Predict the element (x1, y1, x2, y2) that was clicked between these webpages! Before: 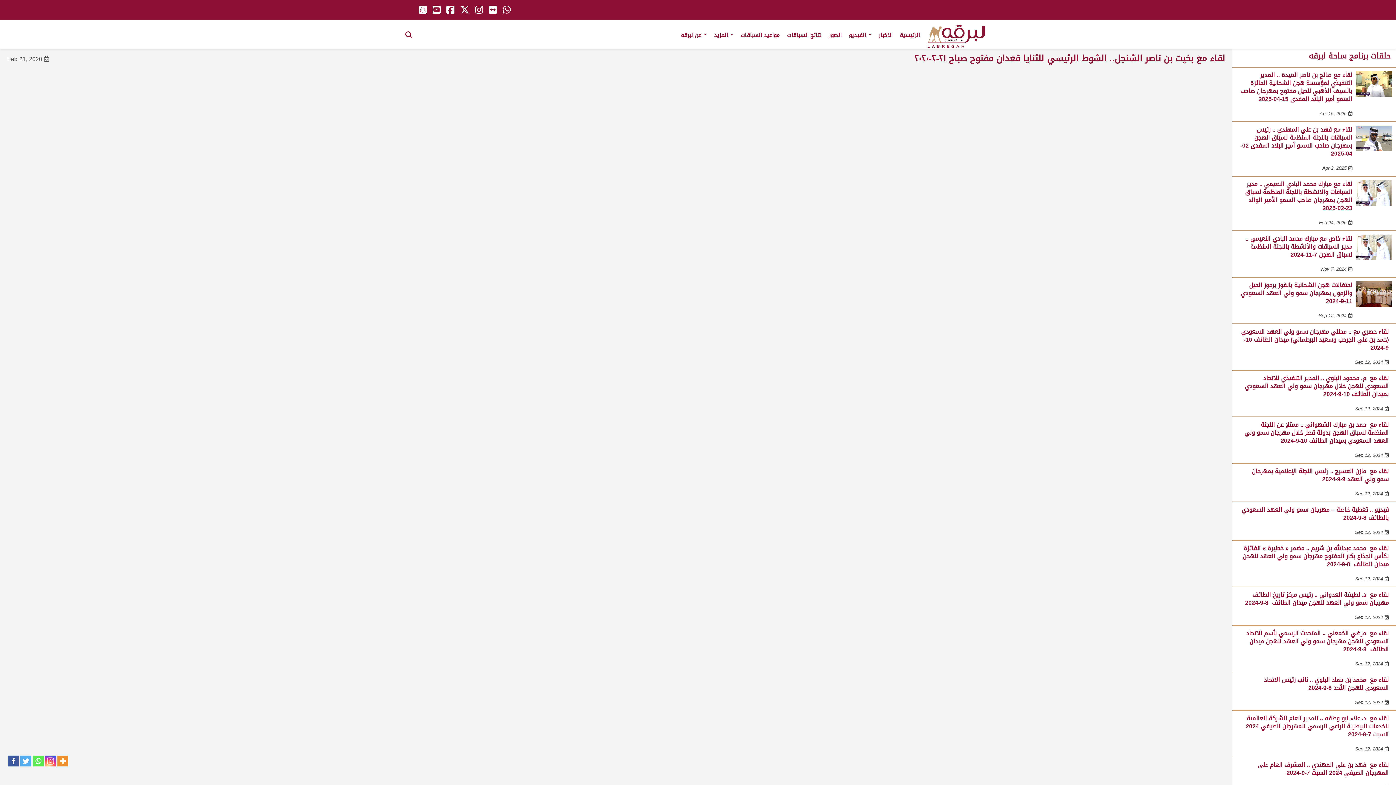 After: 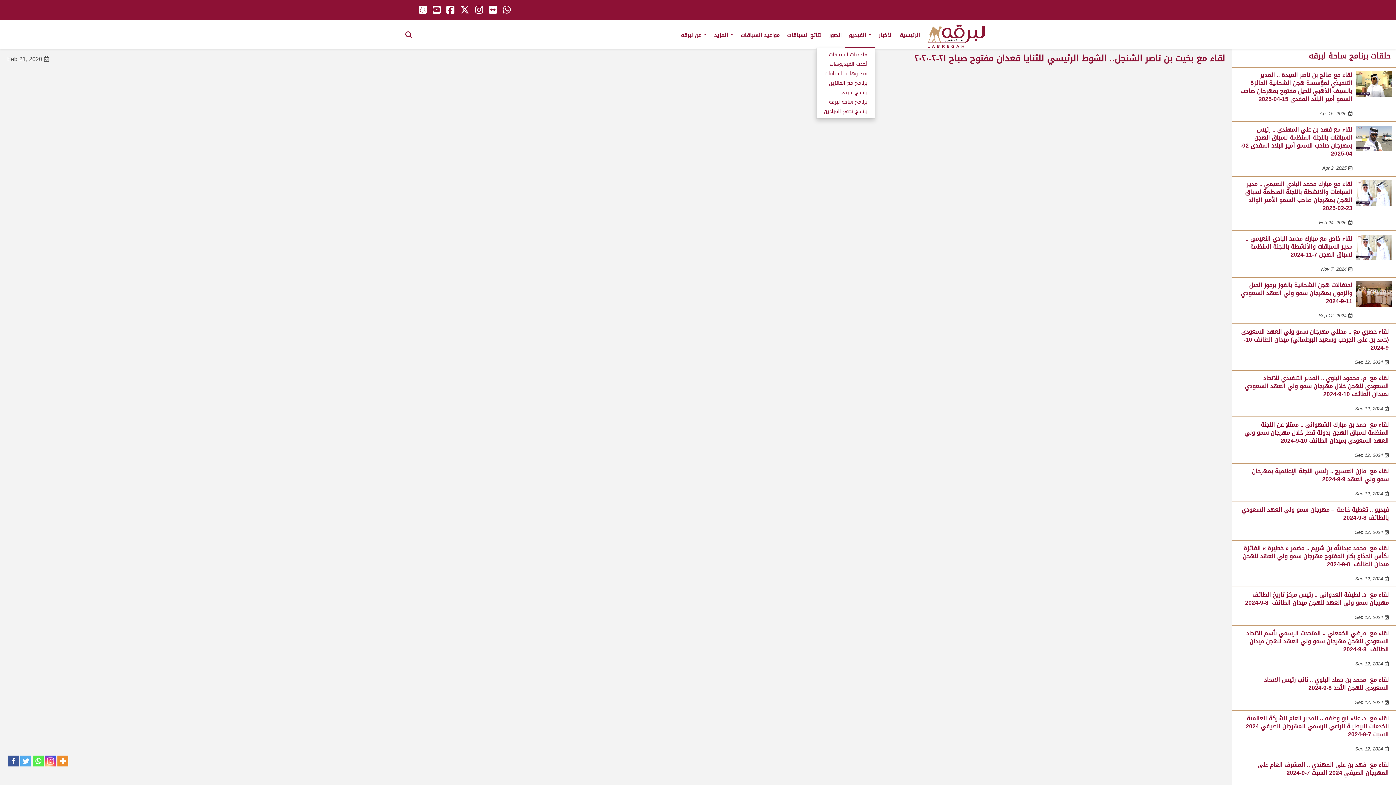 Action: bbox: (845, 20, 875, 46) label: الفيديو 